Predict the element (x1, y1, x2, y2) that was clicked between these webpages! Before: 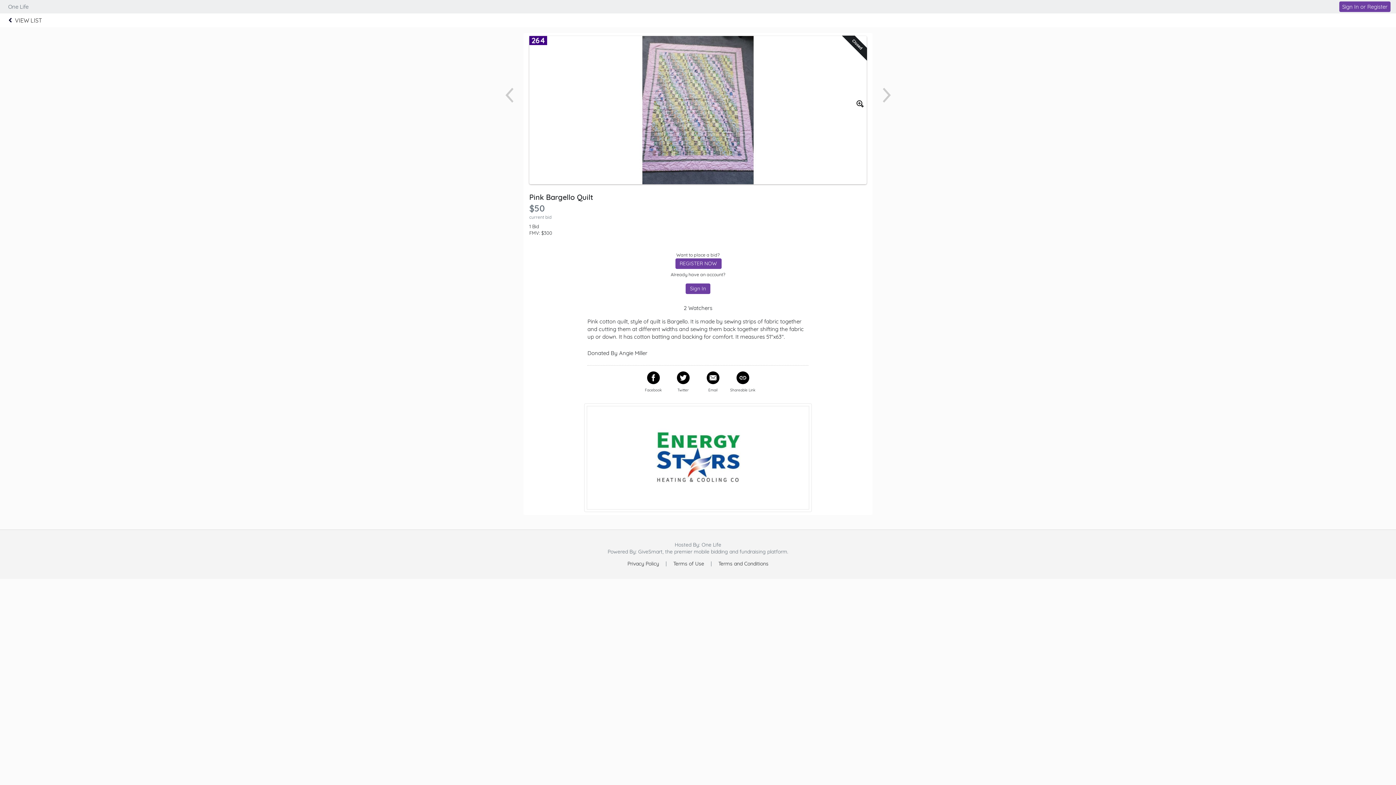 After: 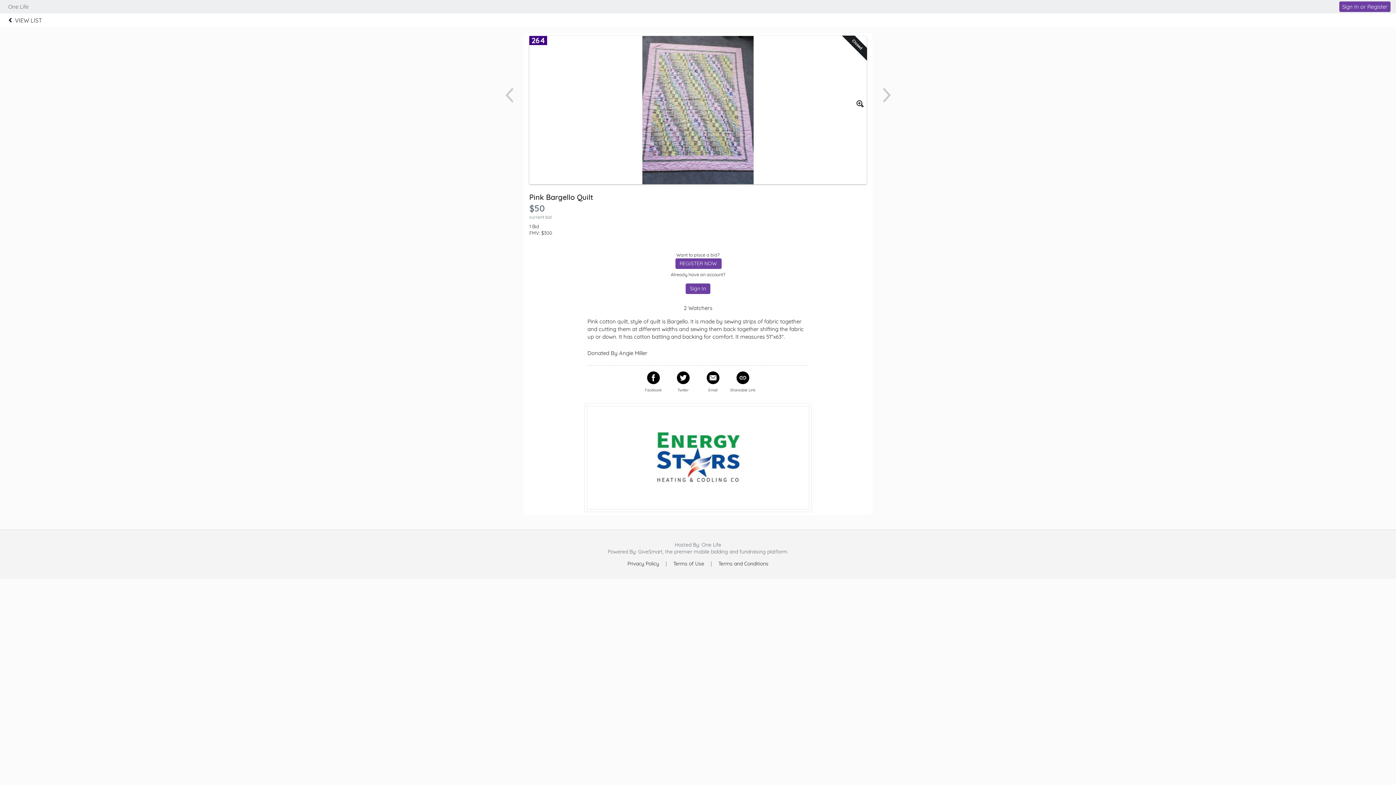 Action: bbox: (627, 560, 659, 567) label: Privacy Policy